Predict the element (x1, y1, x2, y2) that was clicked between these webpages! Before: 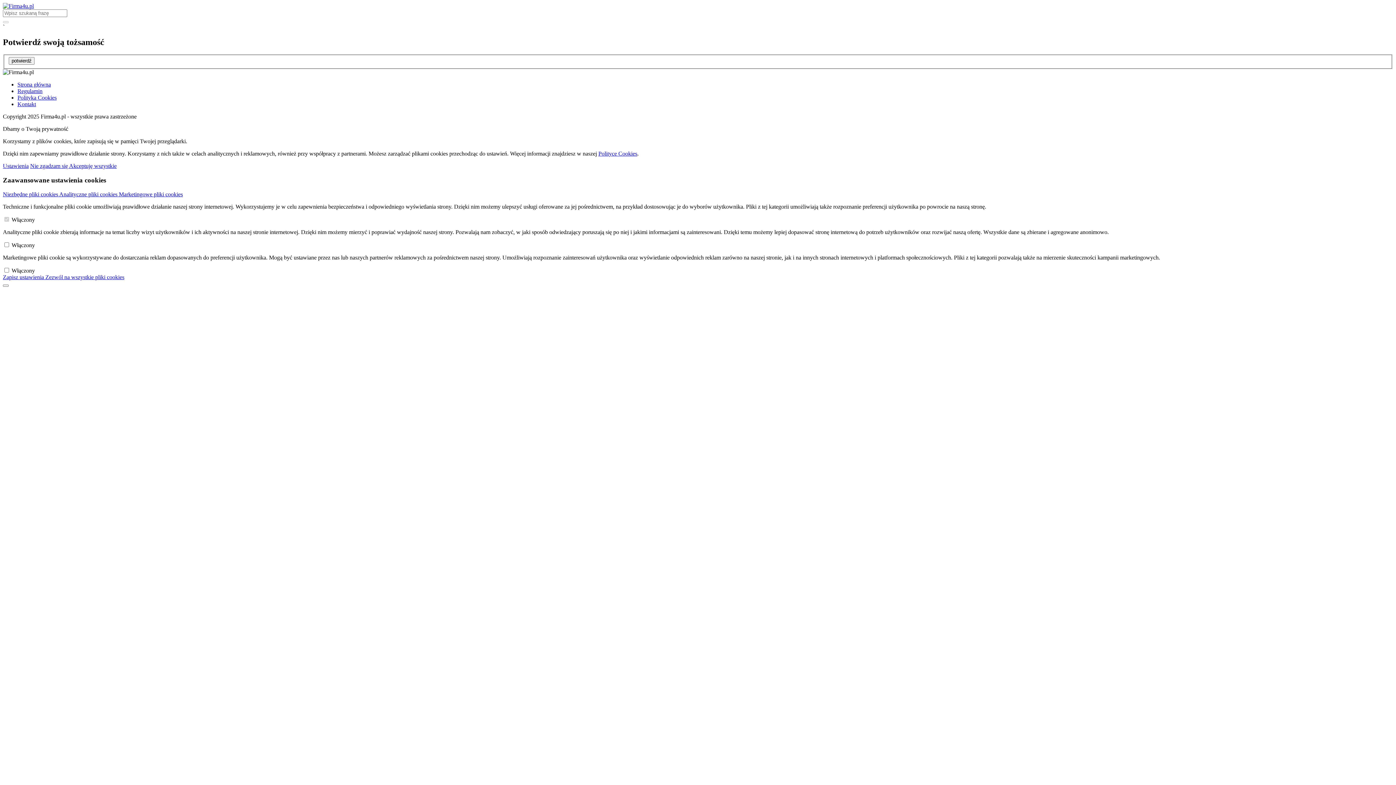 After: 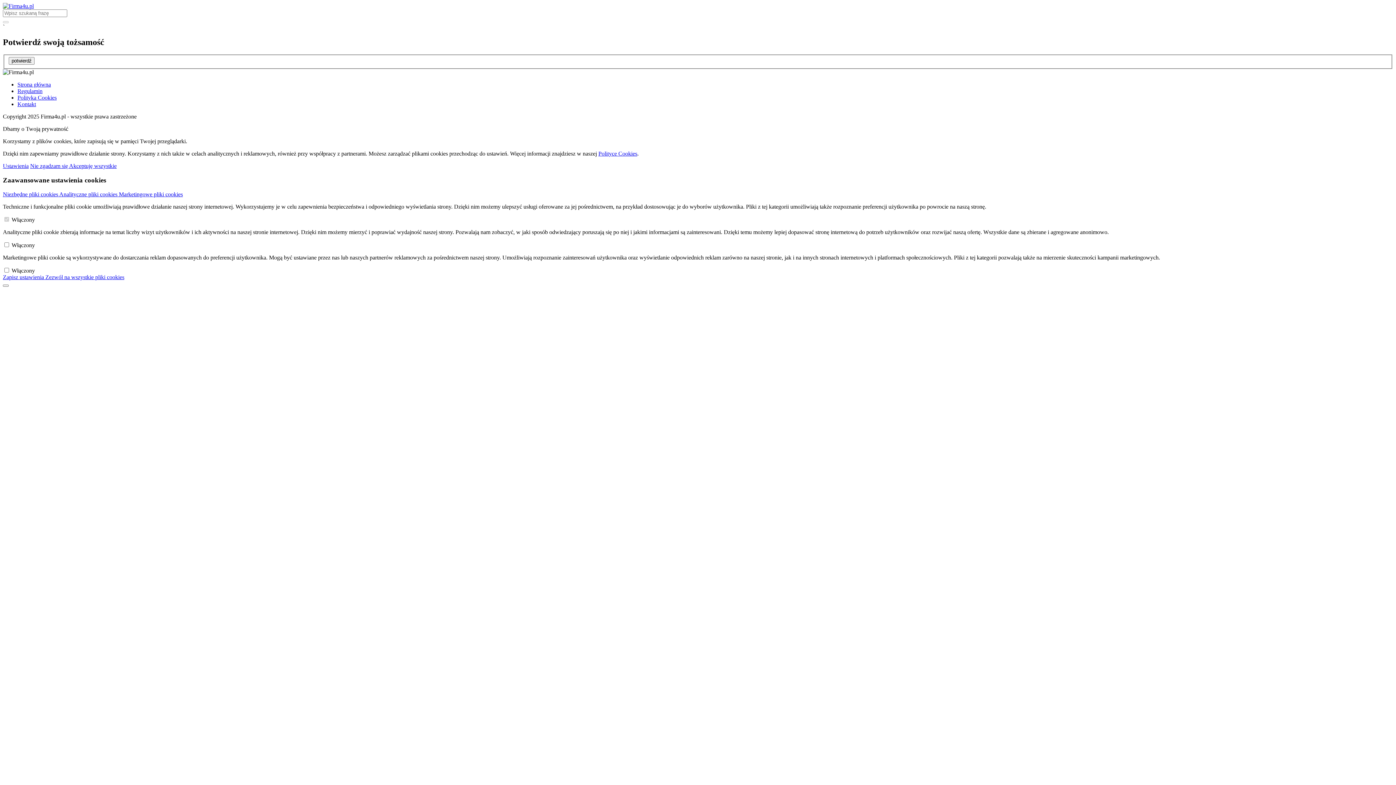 Action: bbox: (8, 57, 34, 64) label: potwierdź